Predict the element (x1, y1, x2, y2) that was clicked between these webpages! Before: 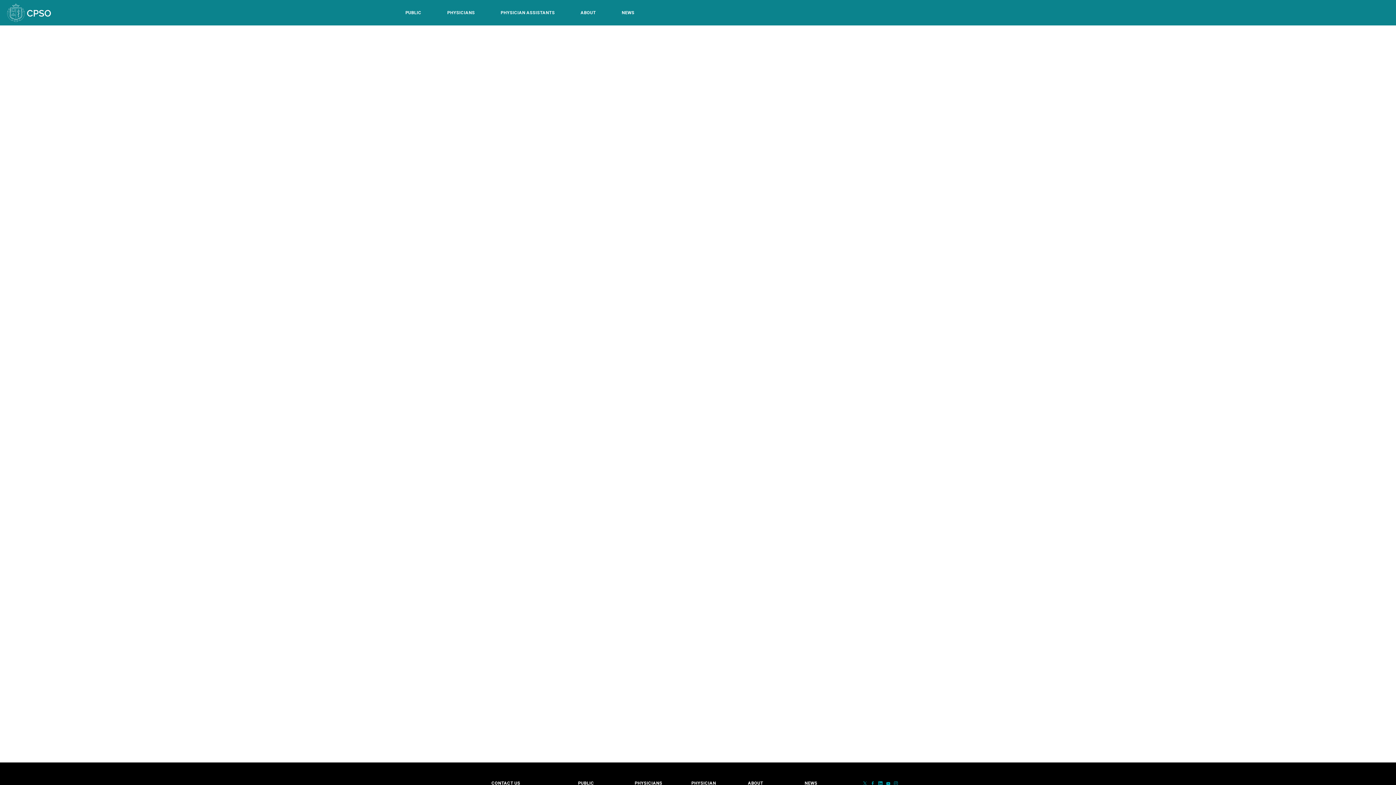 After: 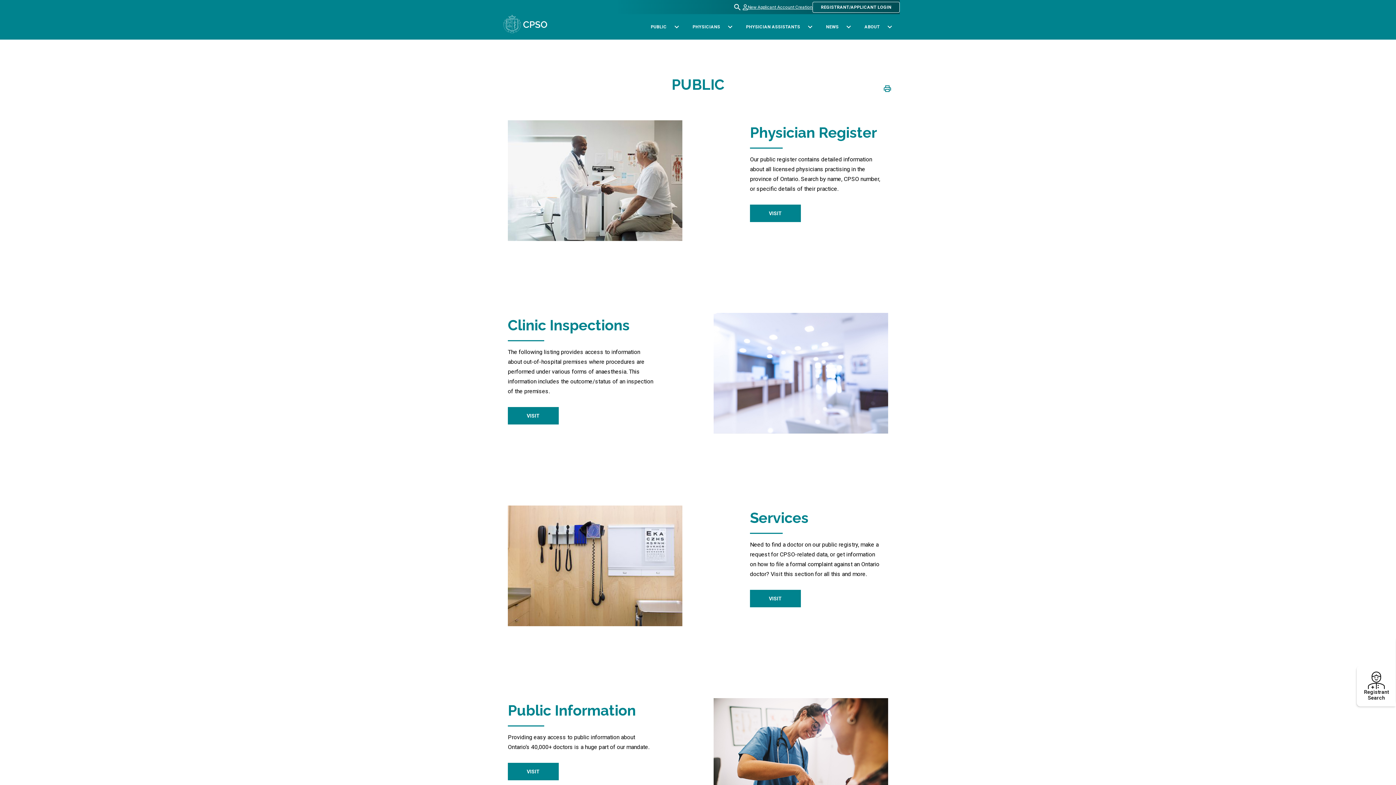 Action: bbox: (401, 0, 425, 25) label: Public section, toggle sub-navigation